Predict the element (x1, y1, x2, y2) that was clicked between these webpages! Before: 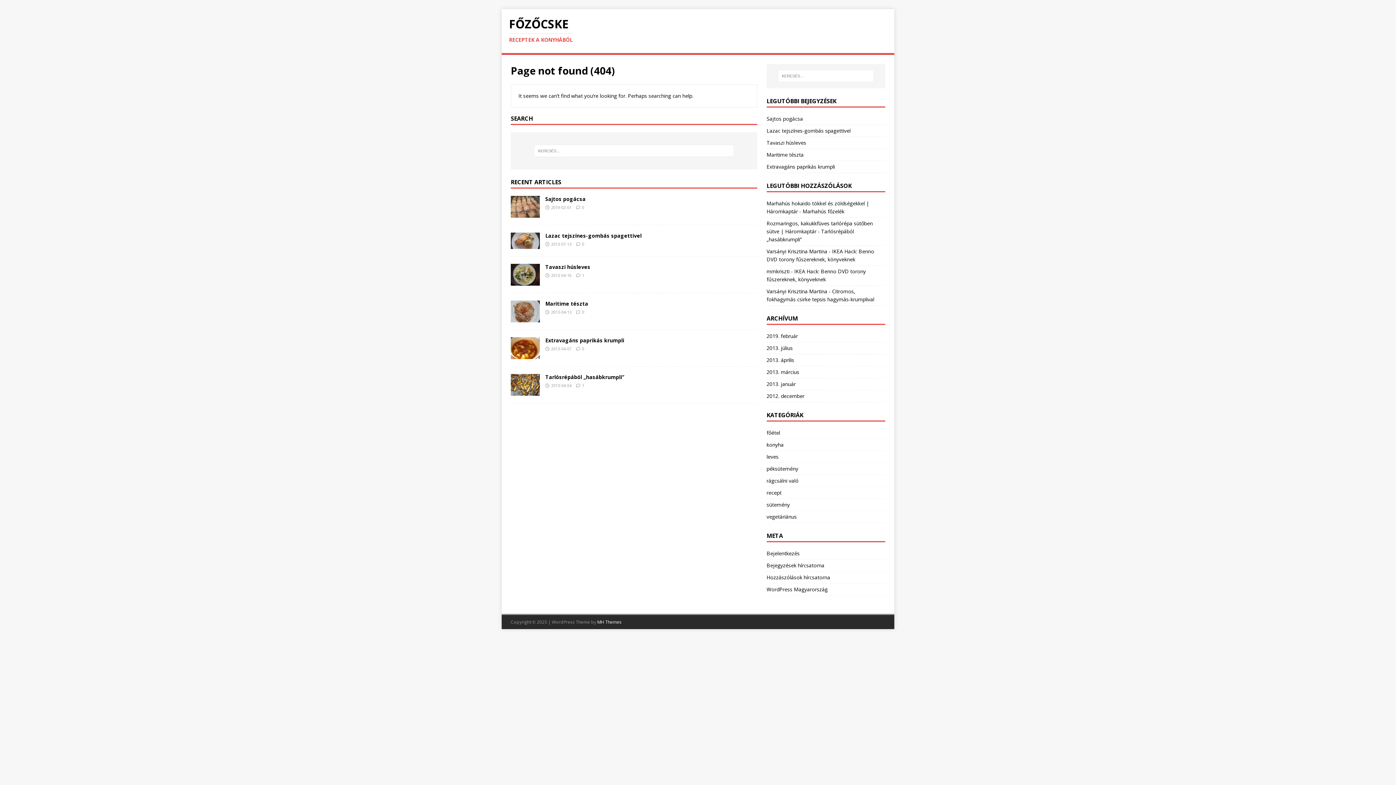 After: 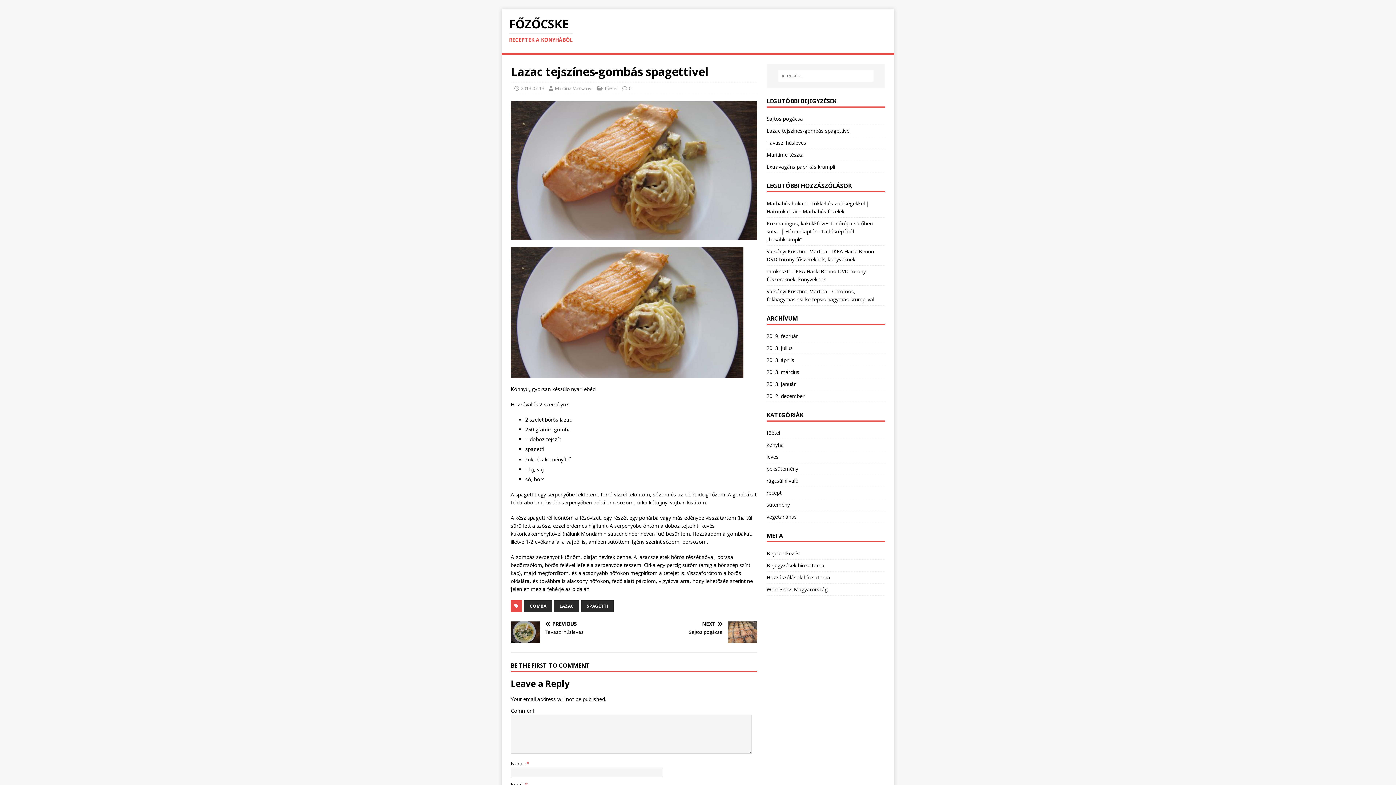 Action: bbox: (510, 241, 540, 248)